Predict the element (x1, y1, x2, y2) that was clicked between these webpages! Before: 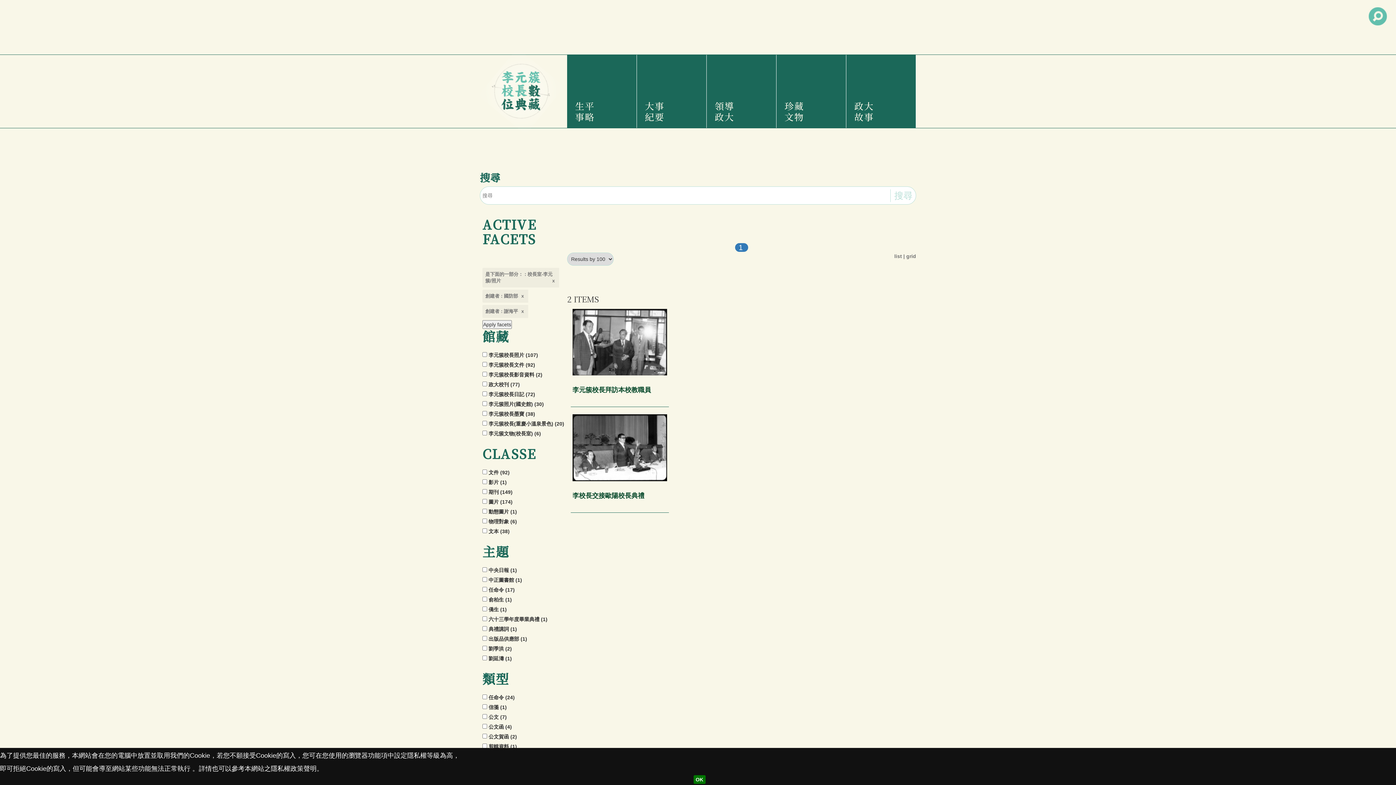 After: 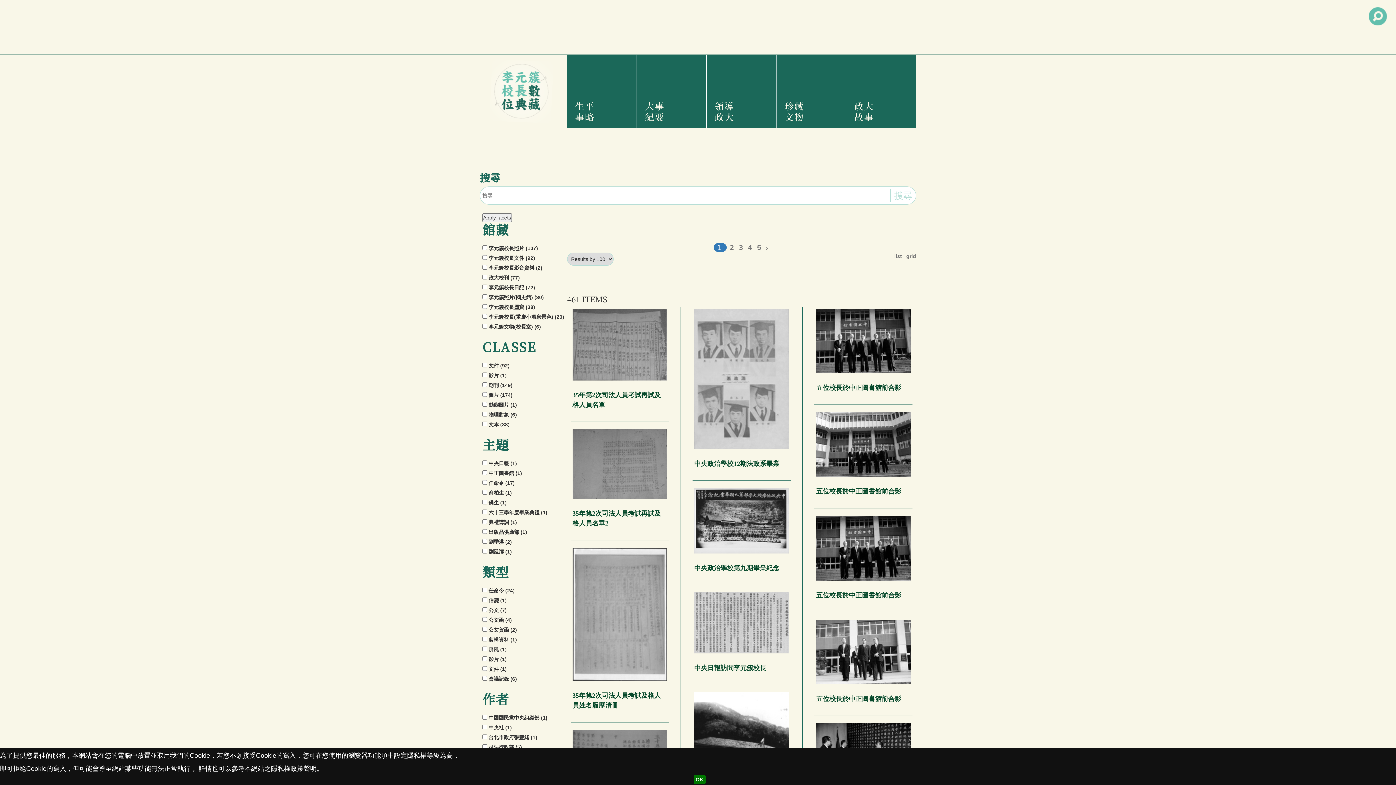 Action: label: 搜尋 bbox: (890, 189, 916, 202)